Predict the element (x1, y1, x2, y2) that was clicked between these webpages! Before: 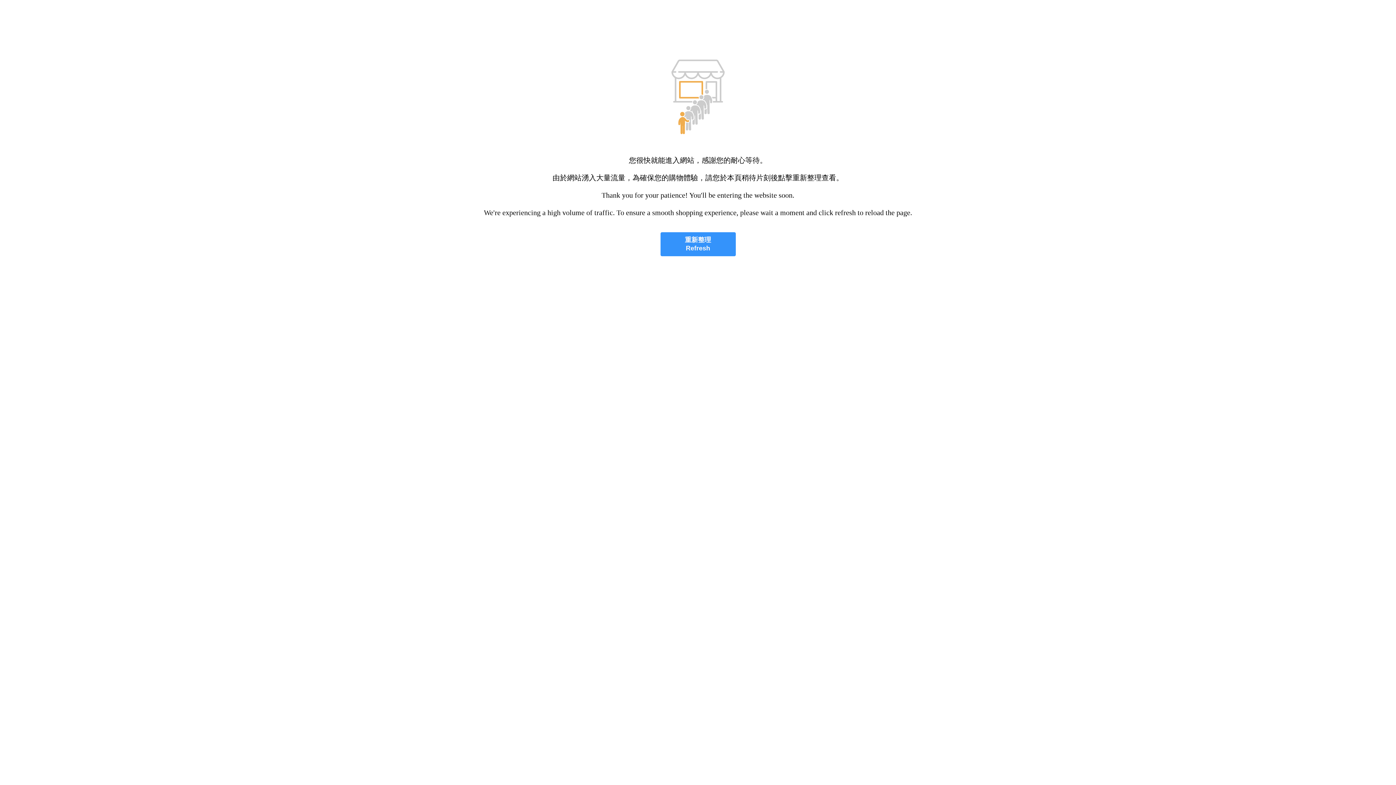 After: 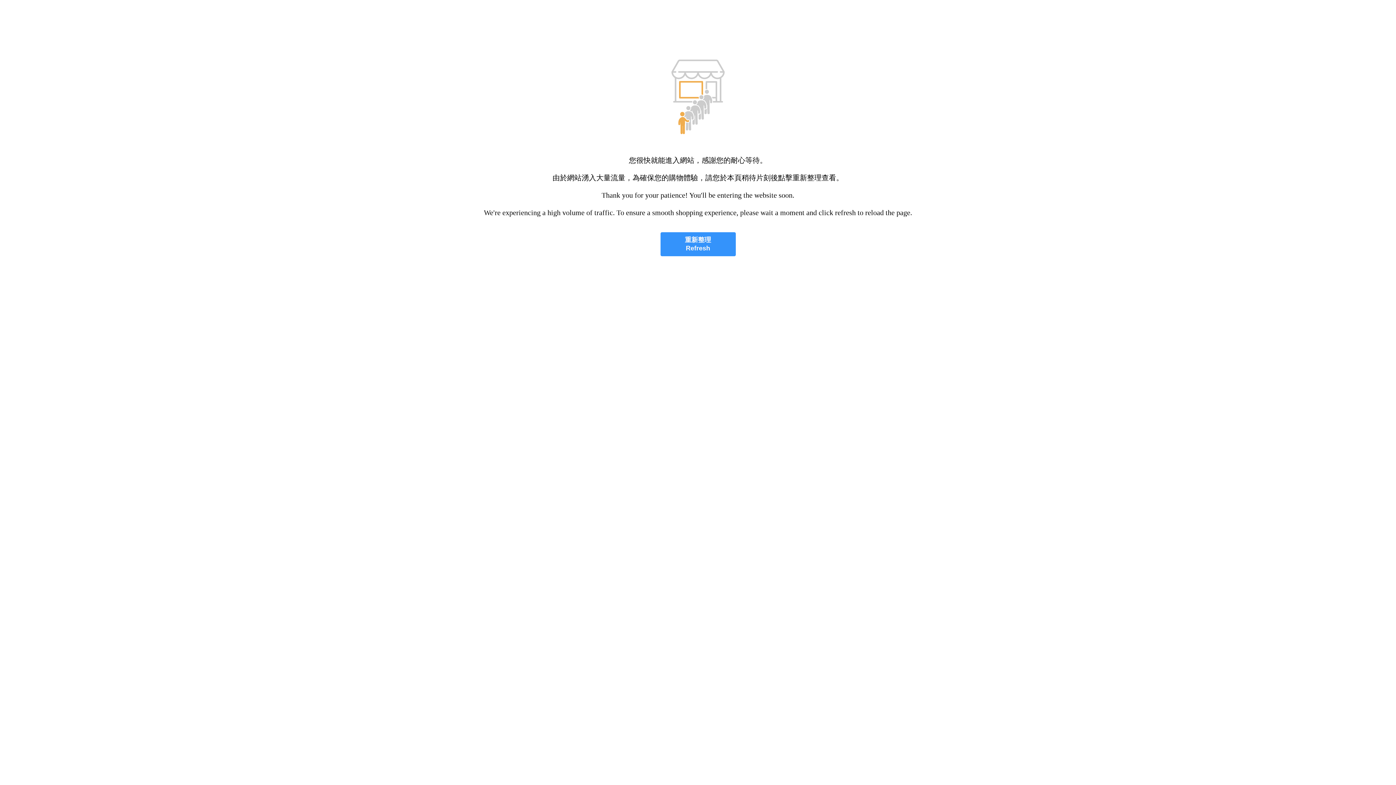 Action: label: 重新整理
Refresh bbox: (660, 232, 735, 256)